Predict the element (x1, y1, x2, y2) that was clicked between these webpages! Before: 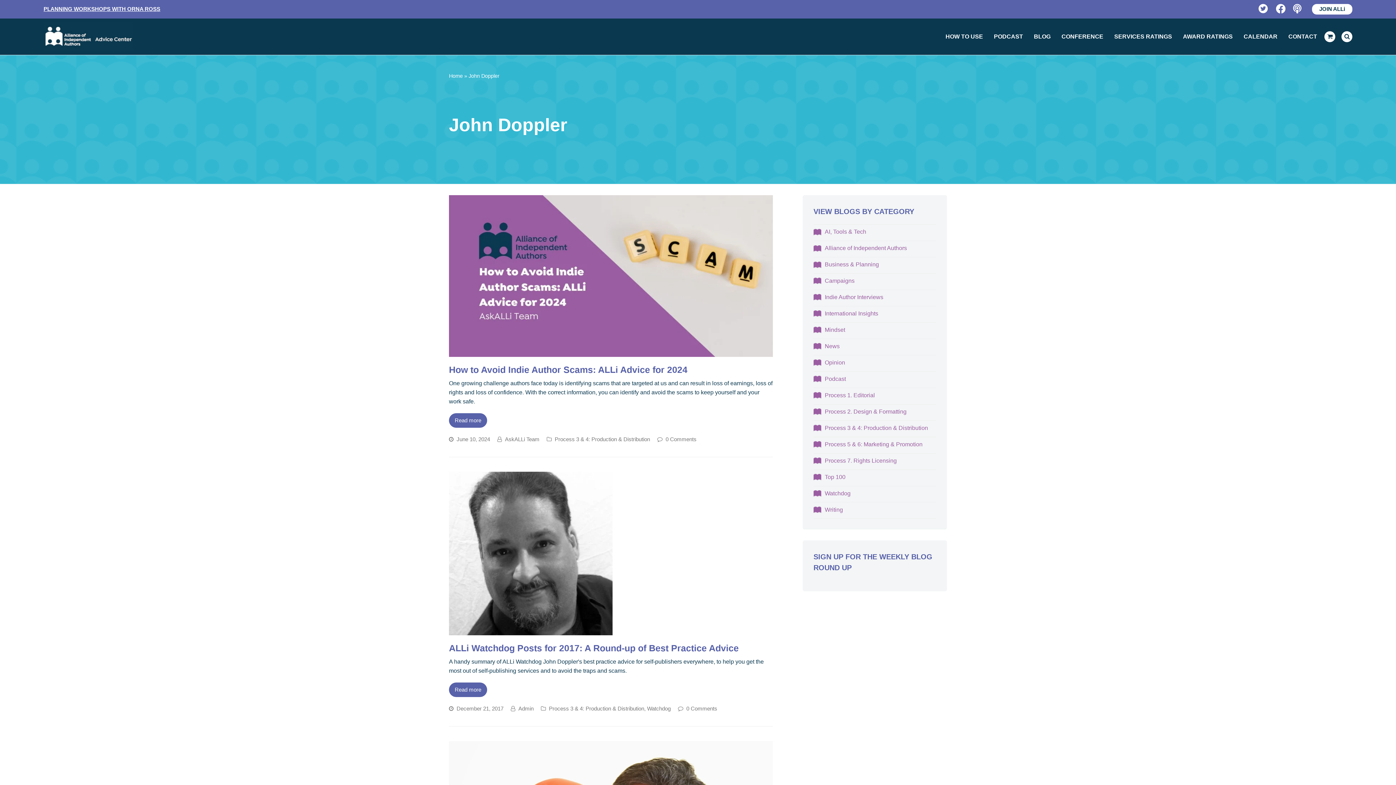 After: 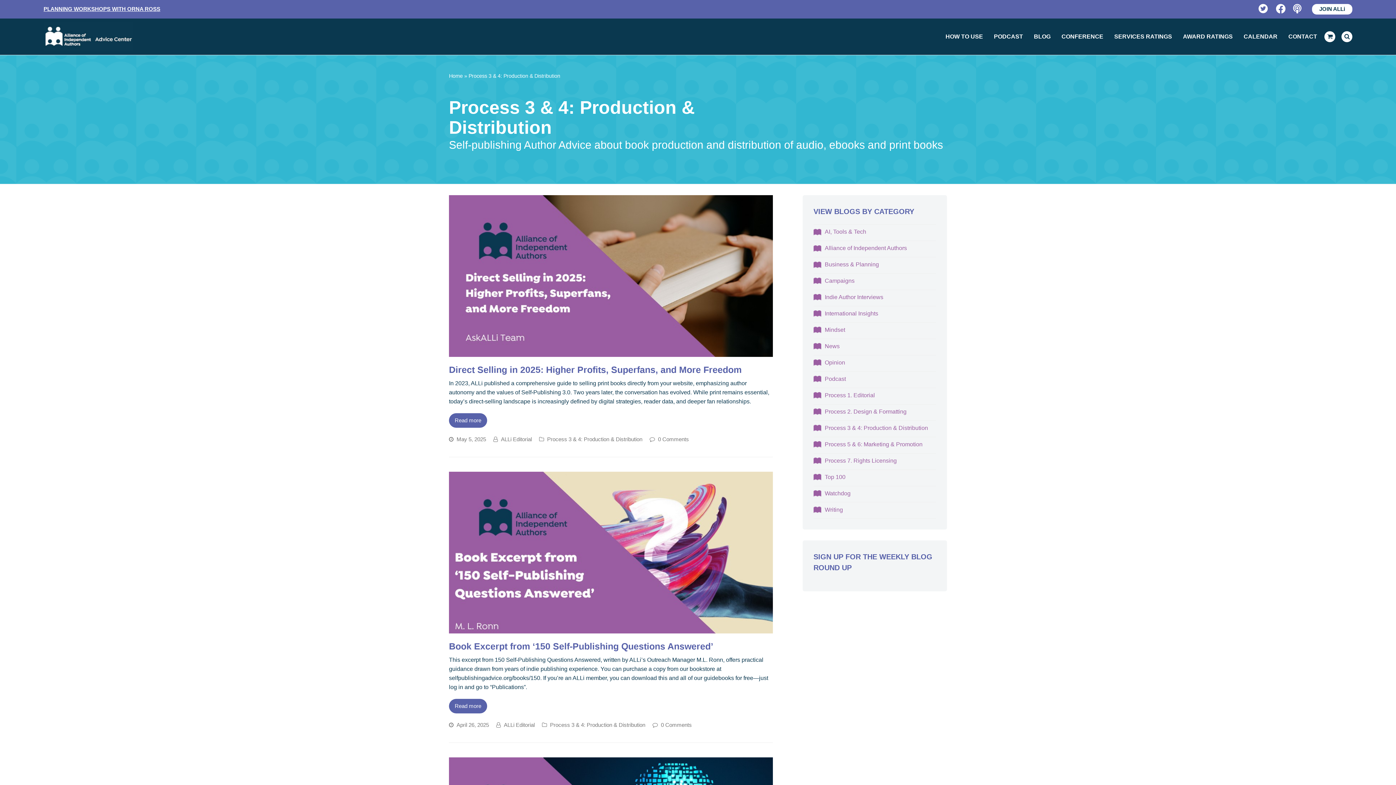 Action: bbox: (813, 425, 928, 431) label: Process 3 & 4: Production & Distribution